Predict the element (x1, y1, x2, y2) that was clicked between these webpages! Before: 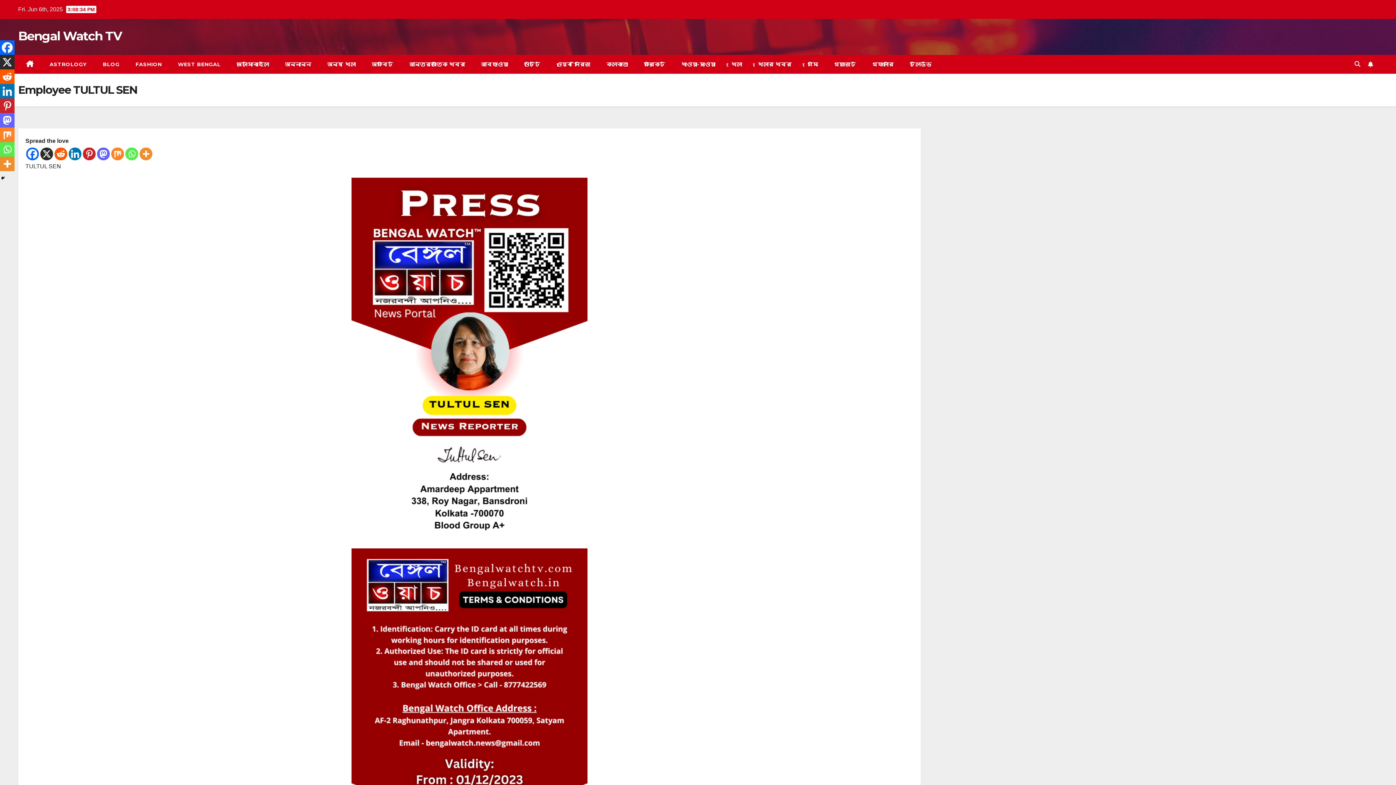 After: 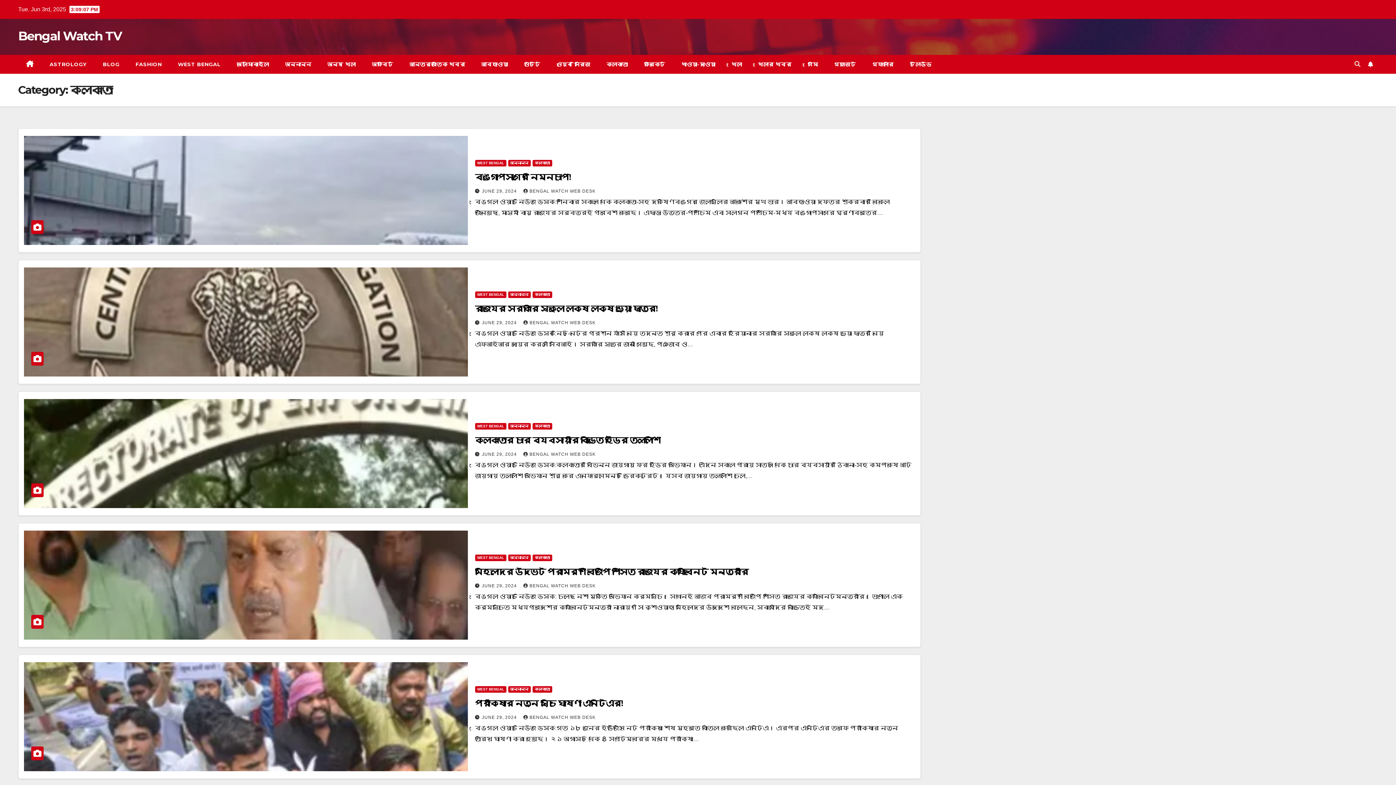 Action: label: কলকাতা bbox: (598, 54, 636, 73)